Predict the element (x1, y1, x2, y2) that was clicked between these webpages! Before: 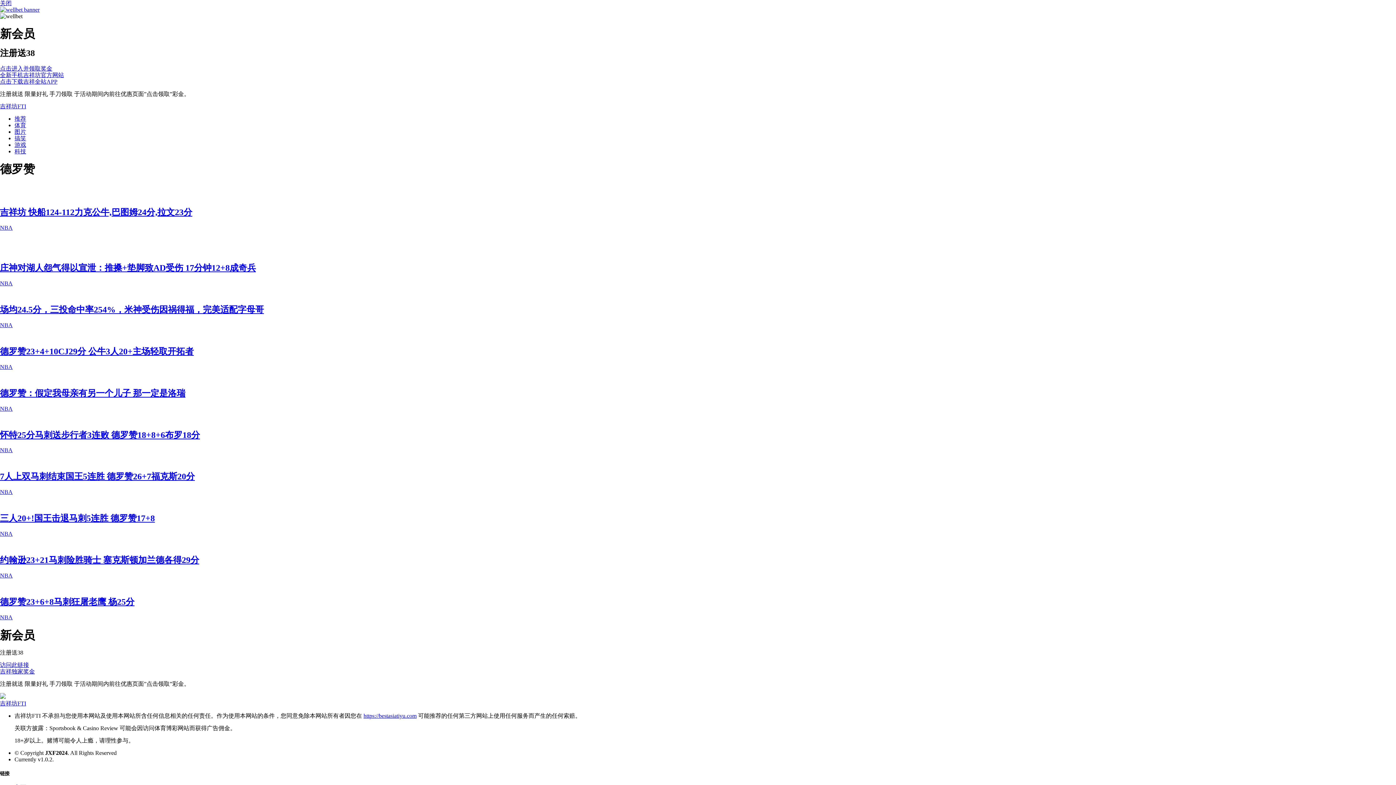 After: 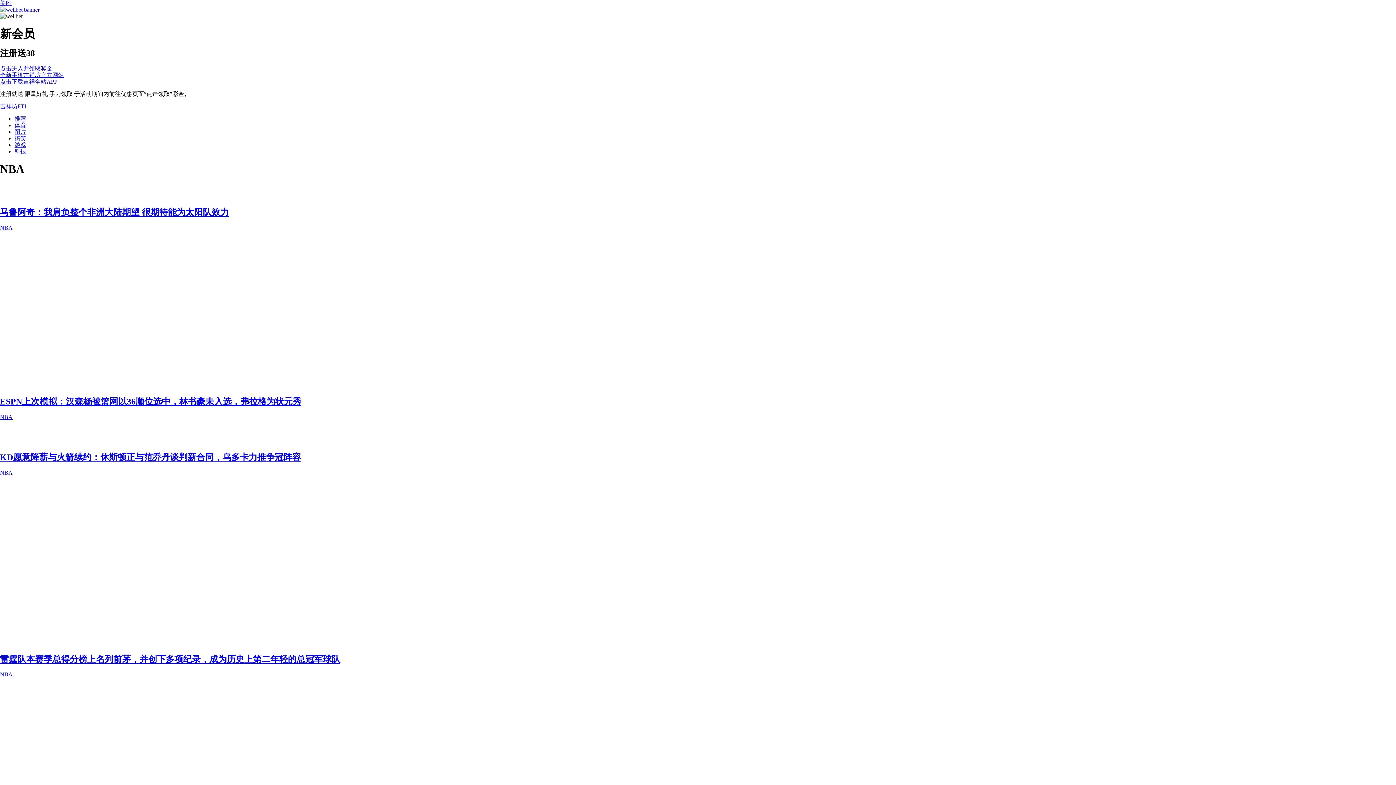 Action: bbox: (0, 447, 12, 453) label: NBA